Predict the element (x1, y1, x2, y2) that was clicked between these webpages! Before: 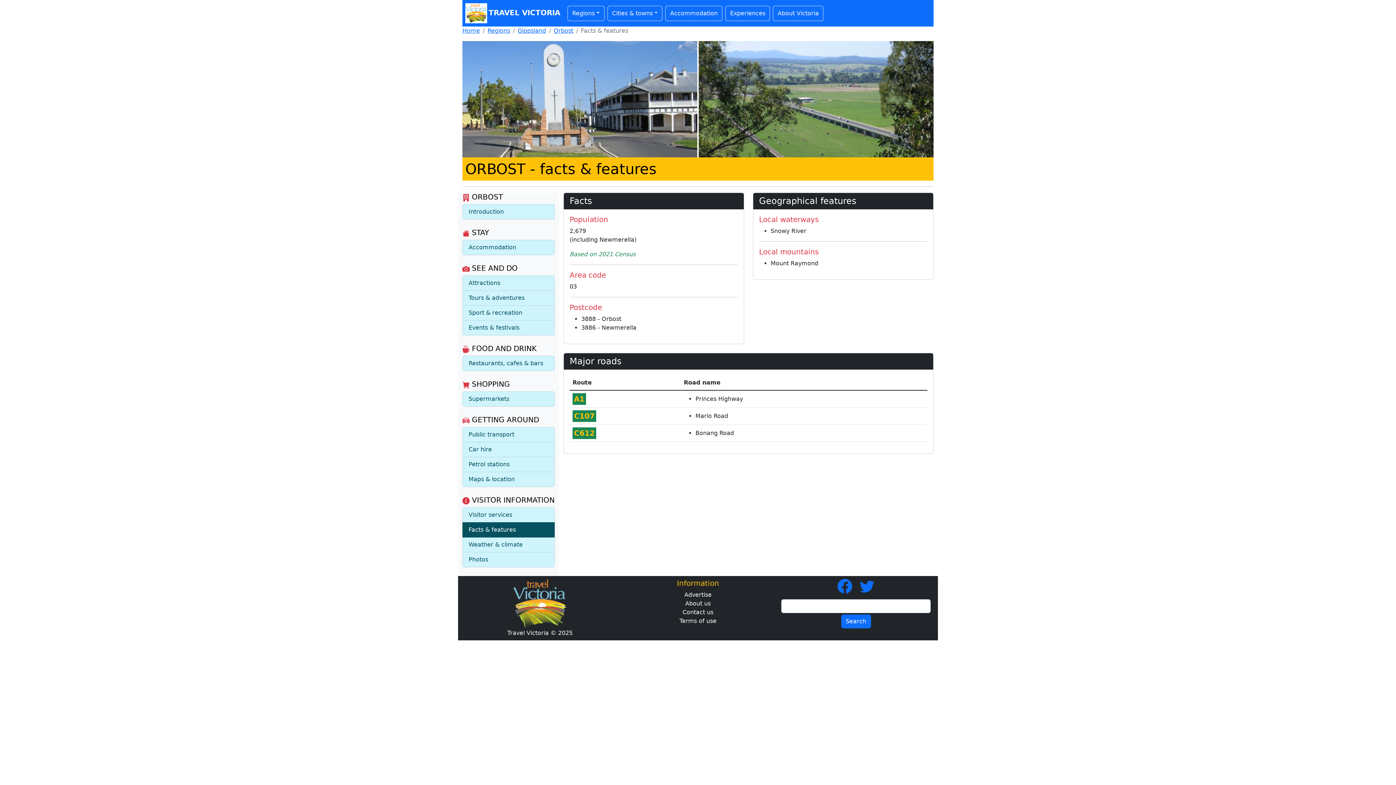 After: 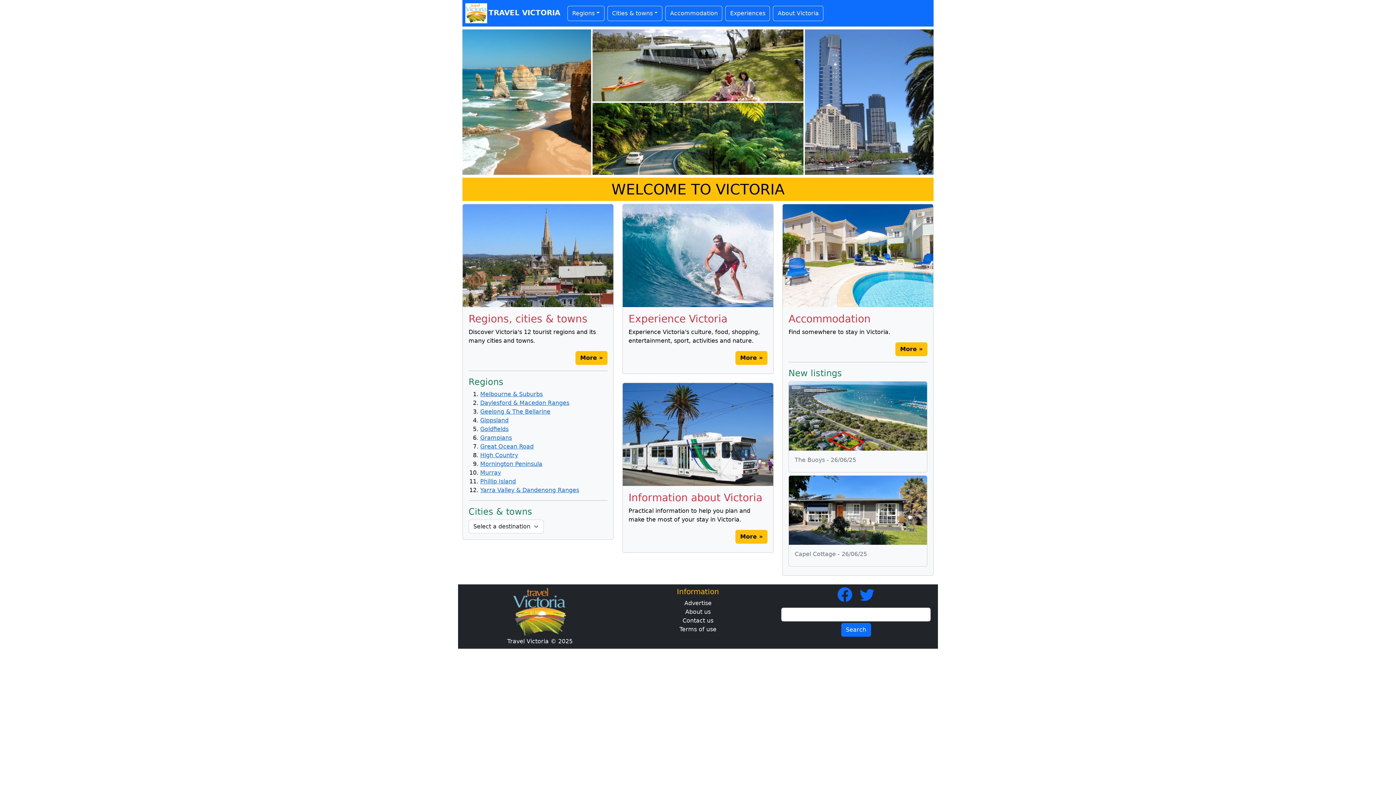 Action: bbox: (464, 1, 560, 25) label: TRAVEL VICTORIA